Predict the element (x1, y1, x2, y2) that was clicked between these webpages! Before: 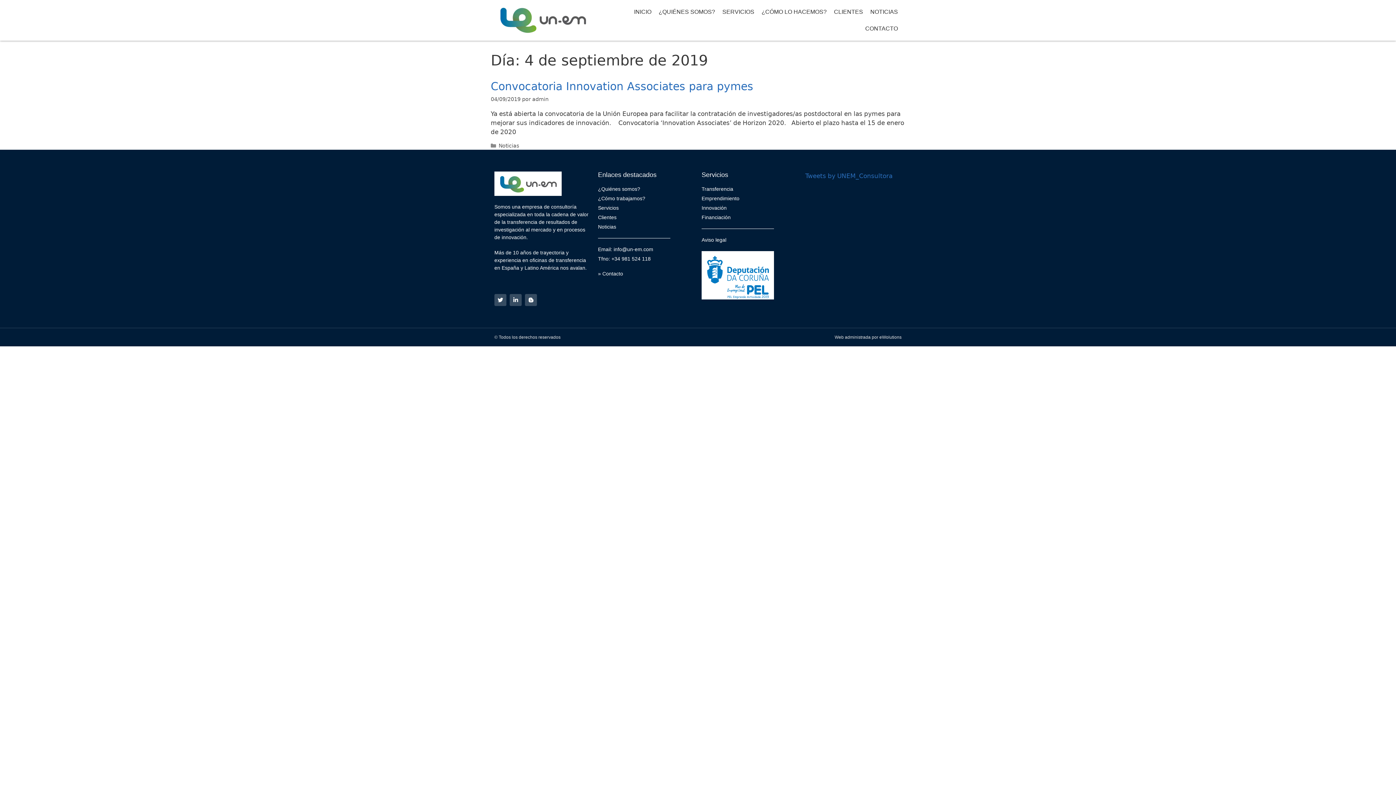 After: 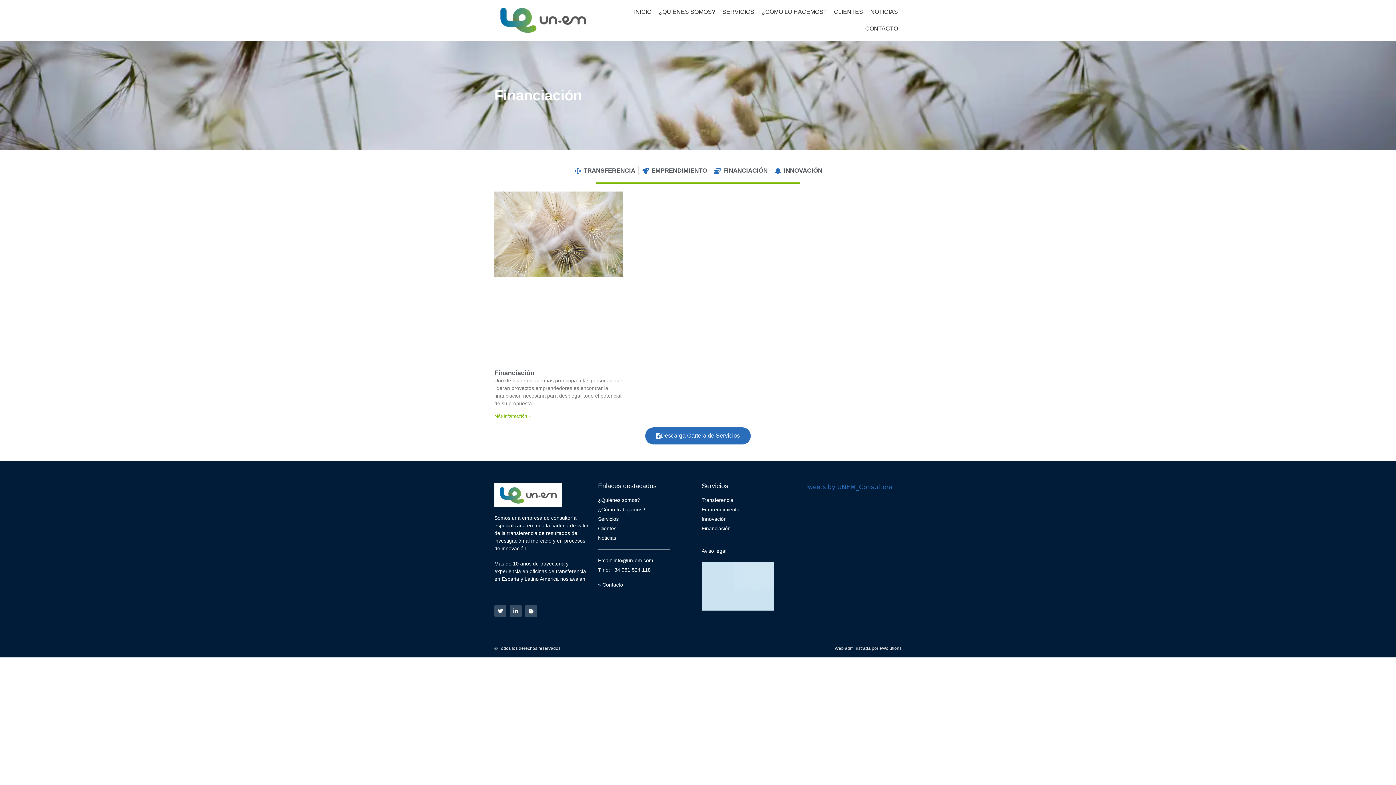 Action: bbox: (701, 213, 798, 221) label: Financiación